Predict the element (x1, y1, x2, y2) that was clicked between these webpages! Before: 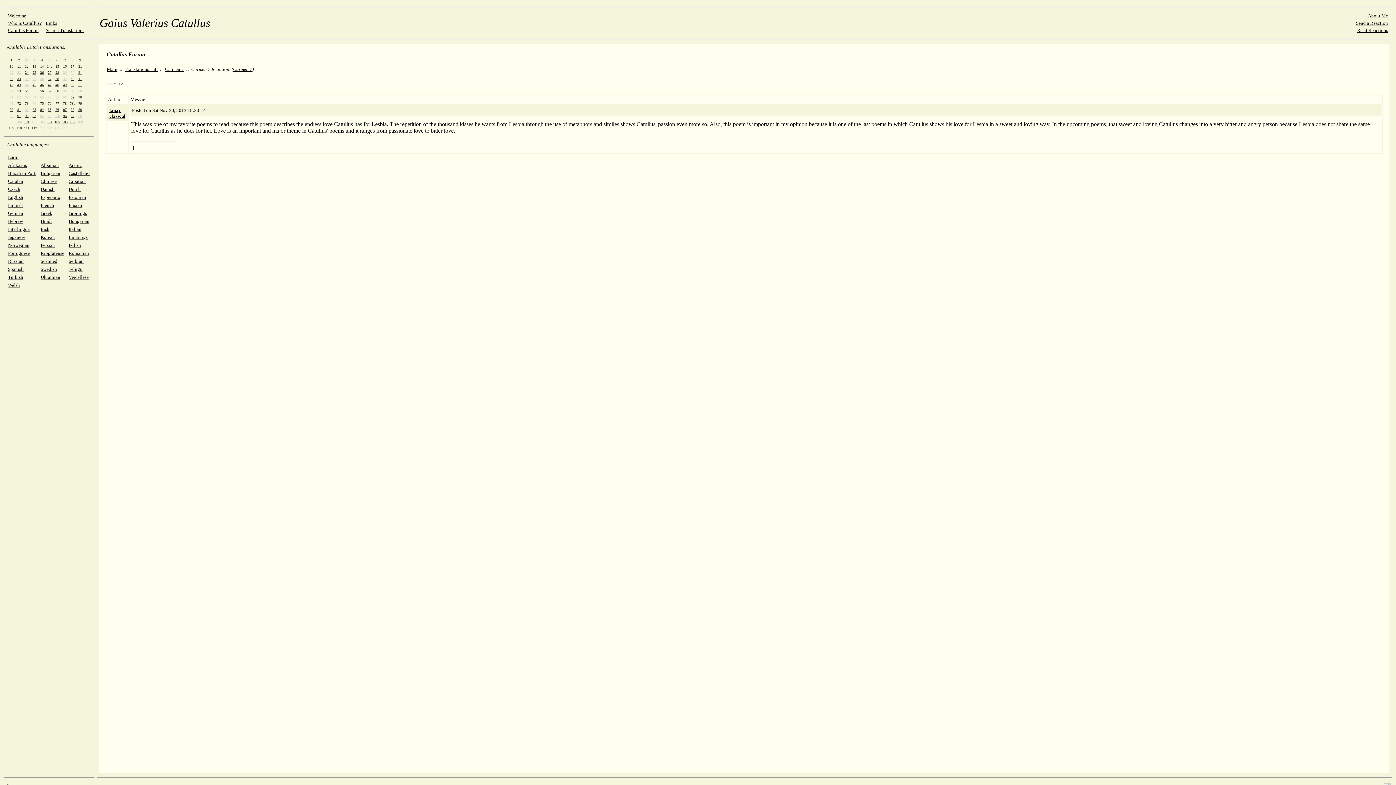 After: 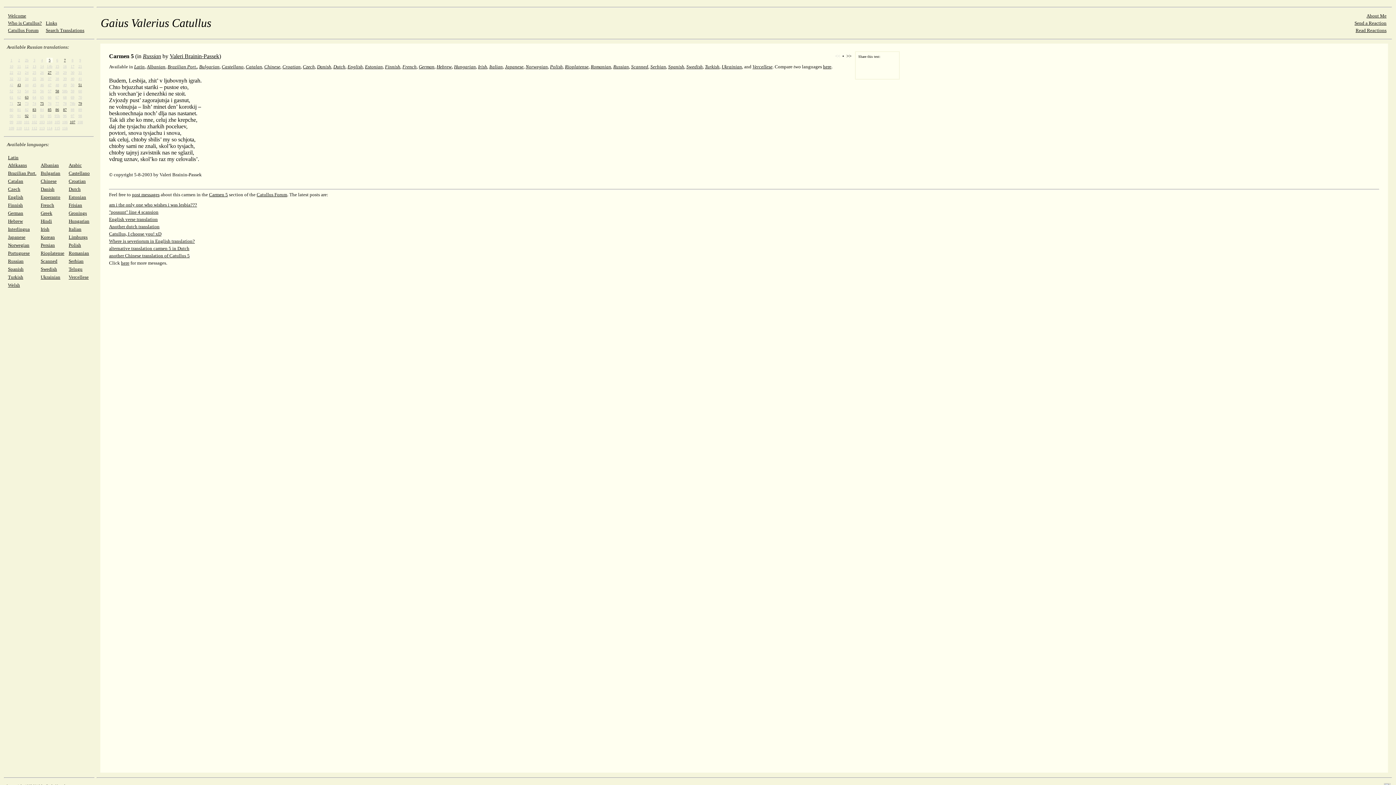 Action: bbox: (8, 258, 23, 264) label: Russian